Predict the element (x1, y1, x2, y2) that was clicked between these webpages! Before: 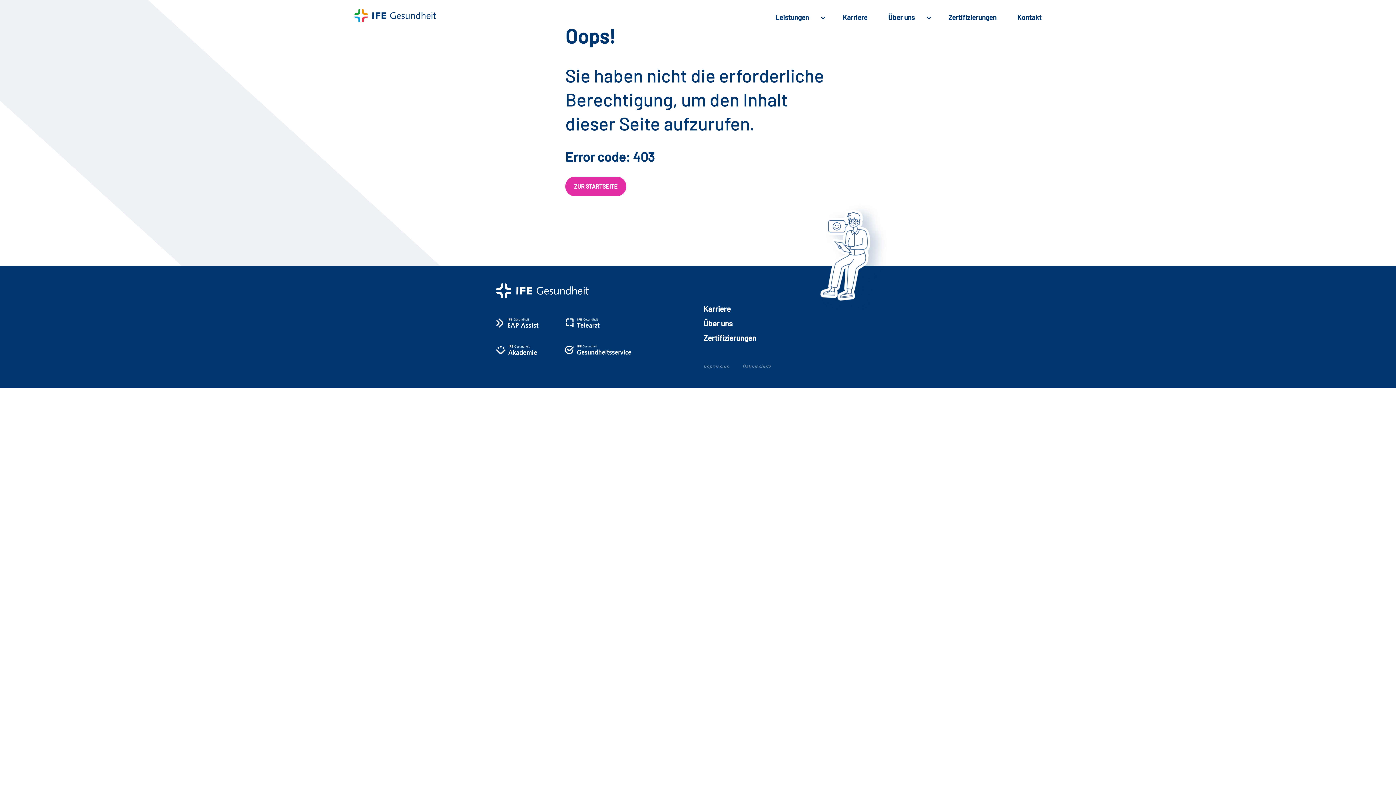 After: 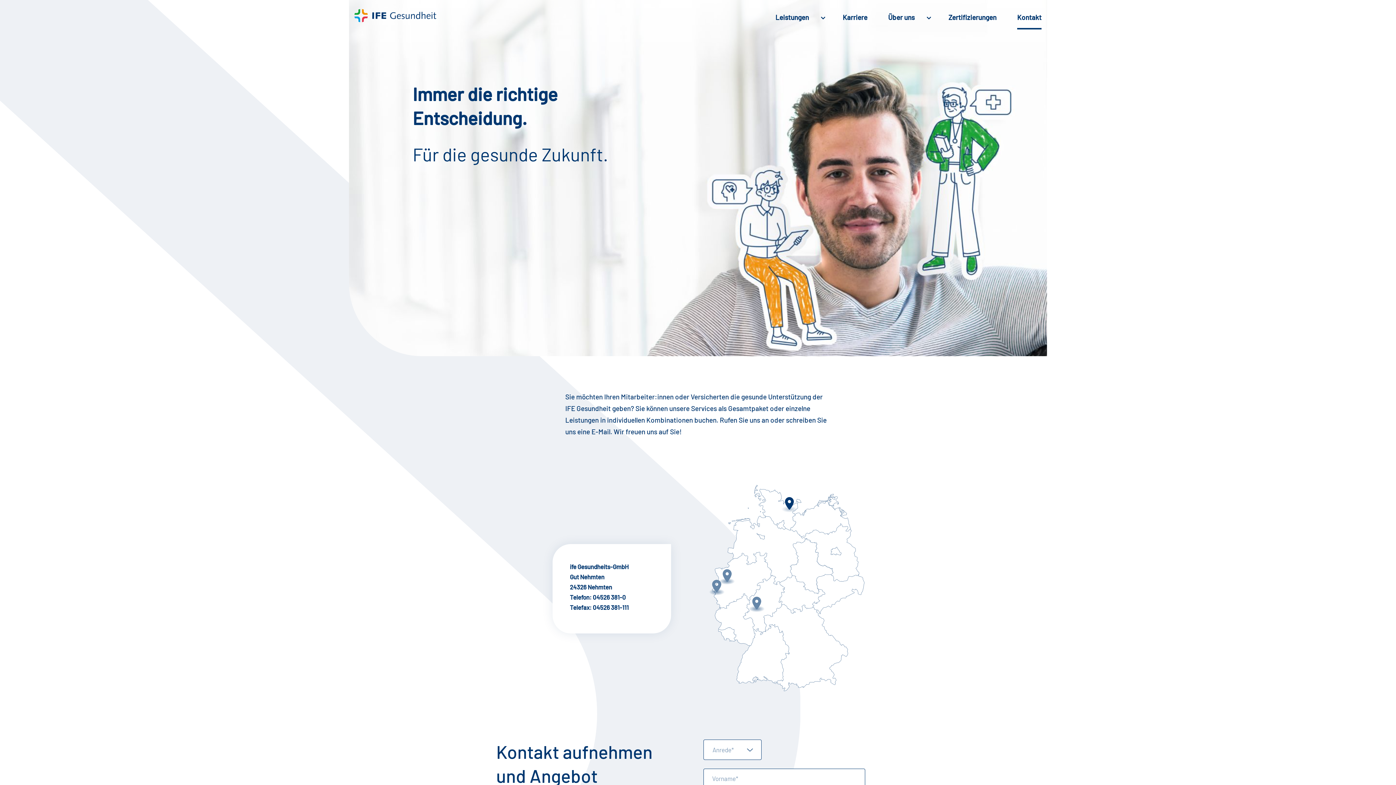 Action: label: Kontakt bbox: (1017, 13, 1041, 21)